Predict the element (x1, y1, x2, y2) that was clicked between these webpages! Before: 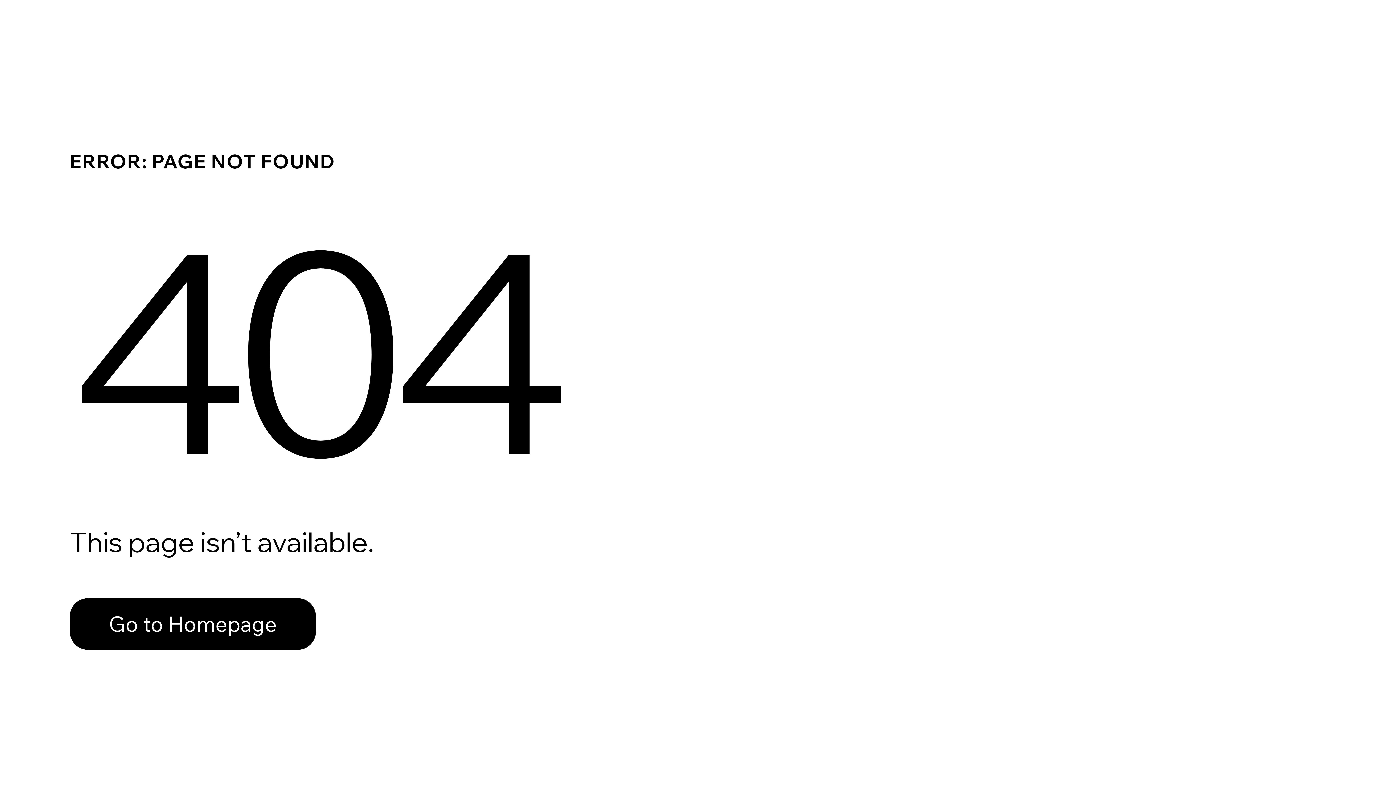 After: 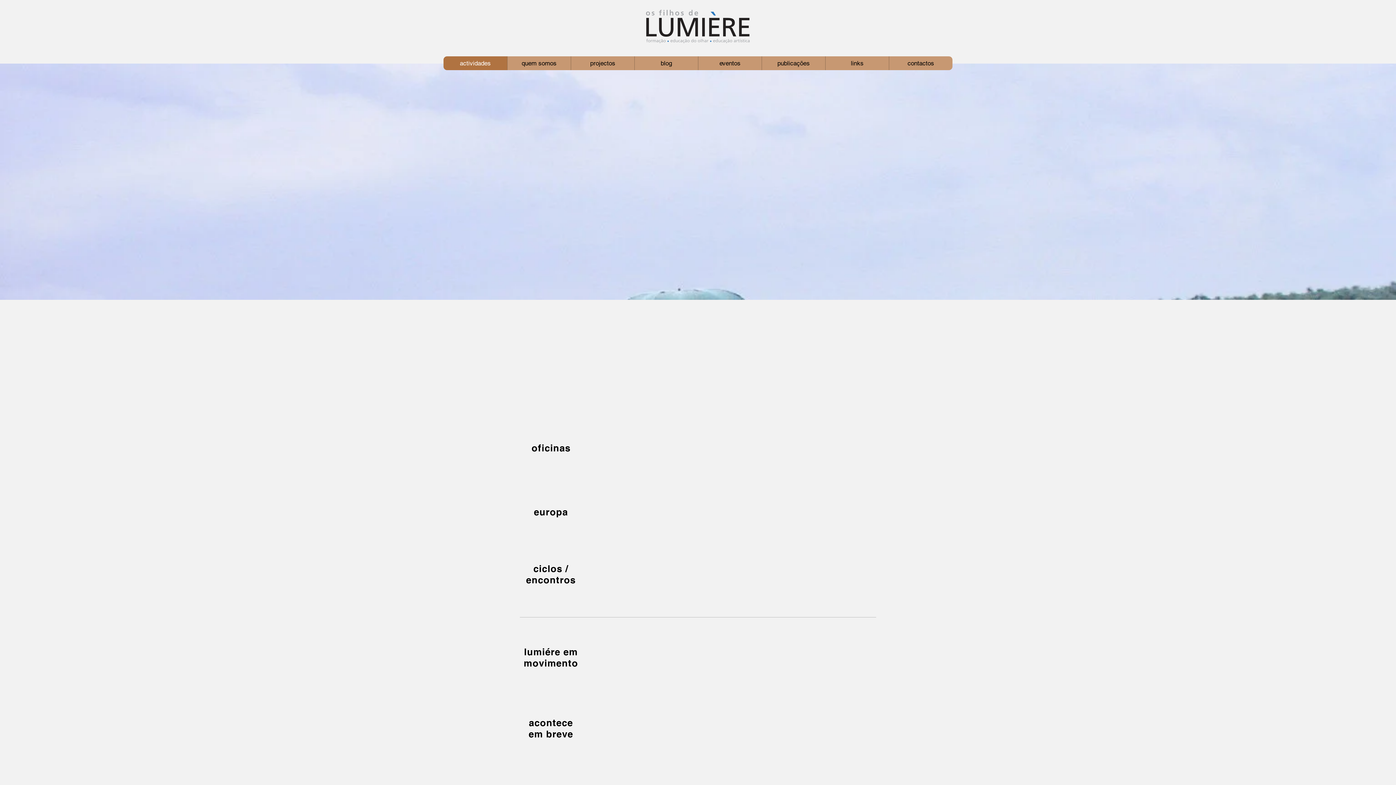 Action: label: Go to Homepage bbox: (69, 598, 316, 650)